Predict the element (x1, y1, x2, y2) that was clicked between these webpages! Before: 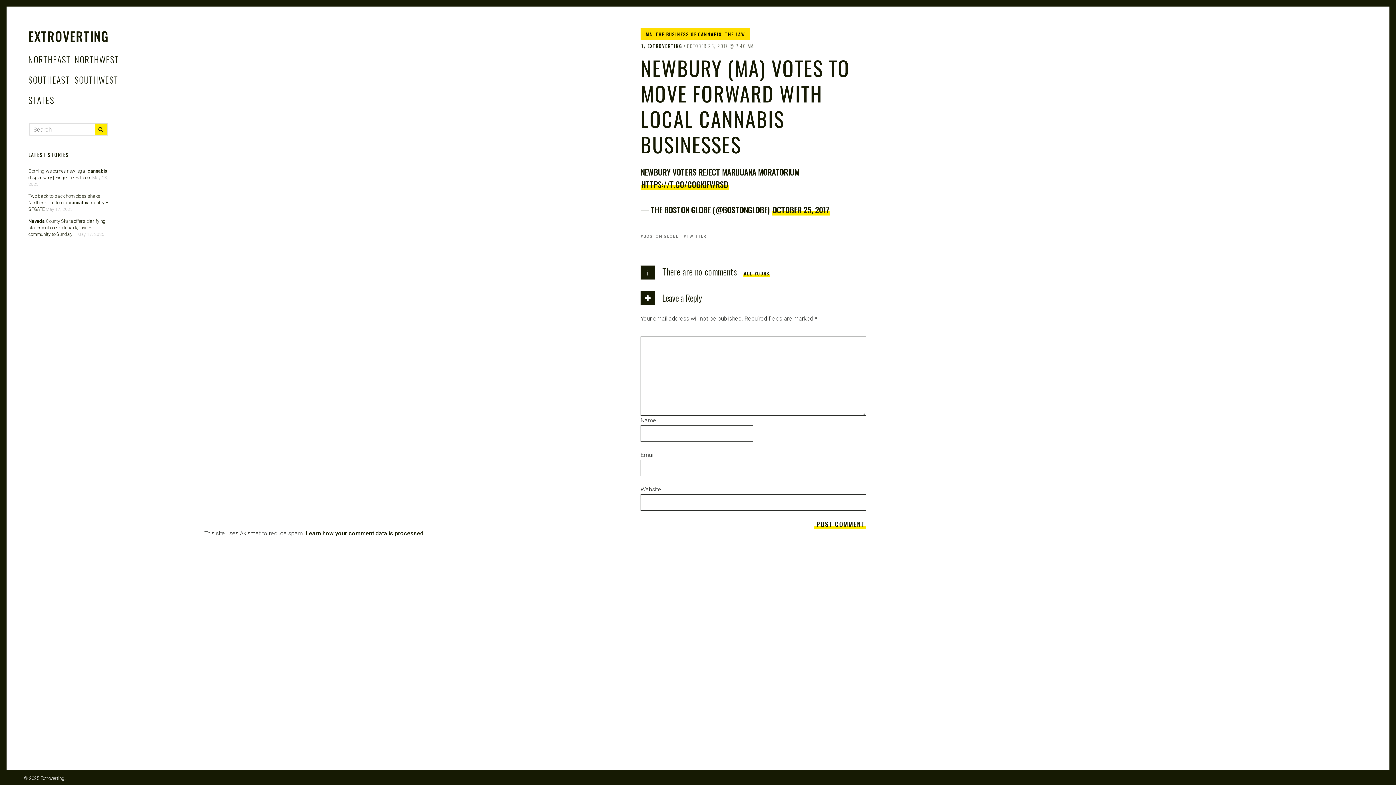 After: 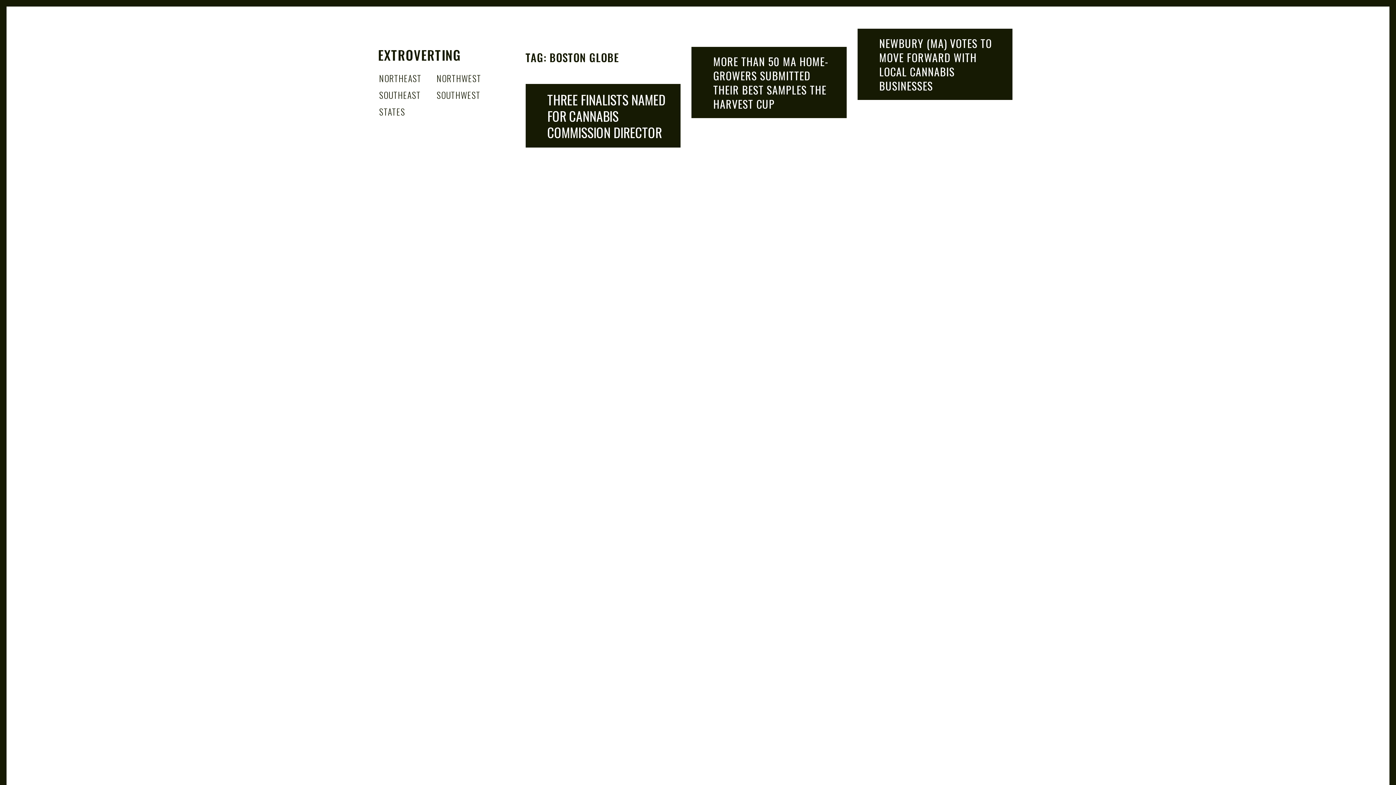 Action: label: BOSTON GLOBE bbox: (640, 234, 678, 238)